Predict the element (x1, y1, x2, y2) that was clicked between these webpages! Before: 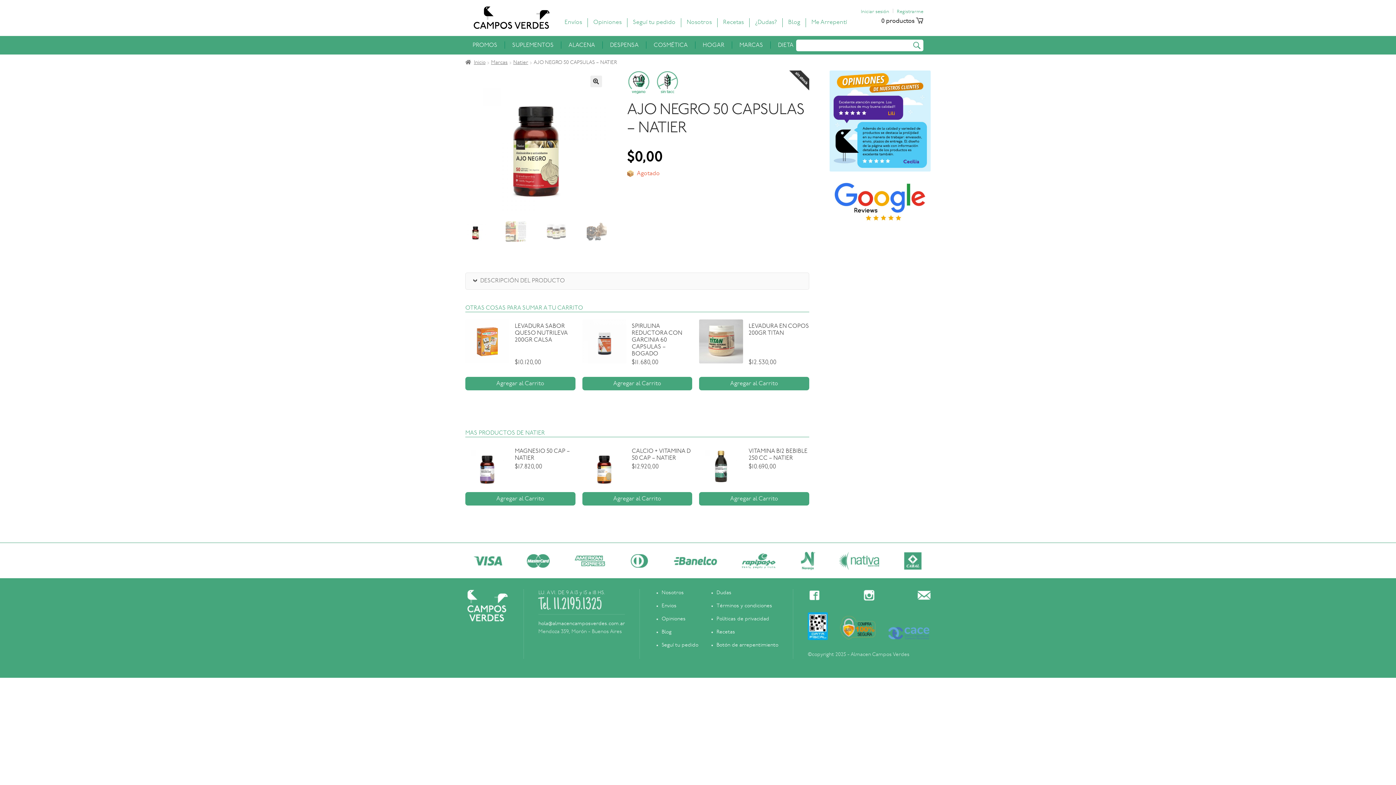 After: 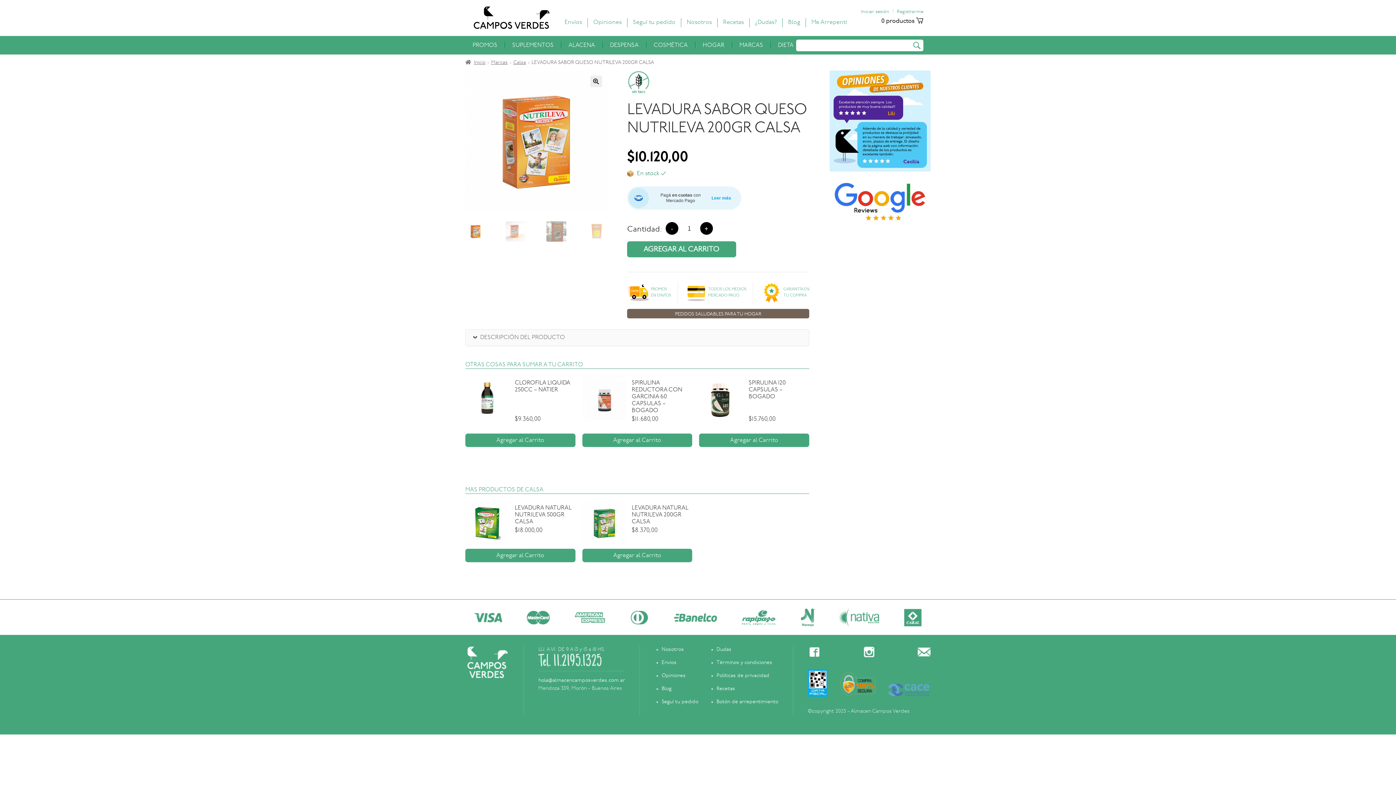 Action: bbox: (465, 319, 509, 363) label:  